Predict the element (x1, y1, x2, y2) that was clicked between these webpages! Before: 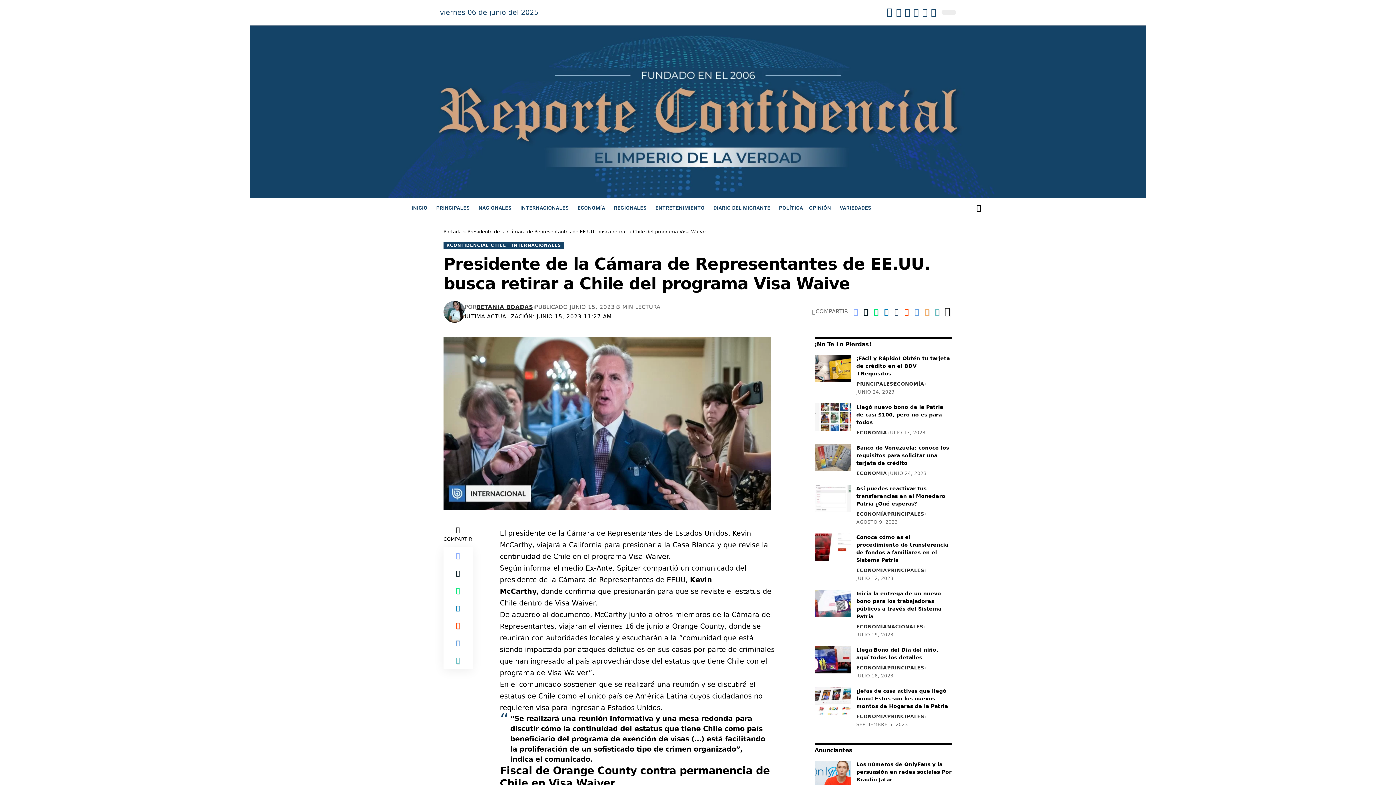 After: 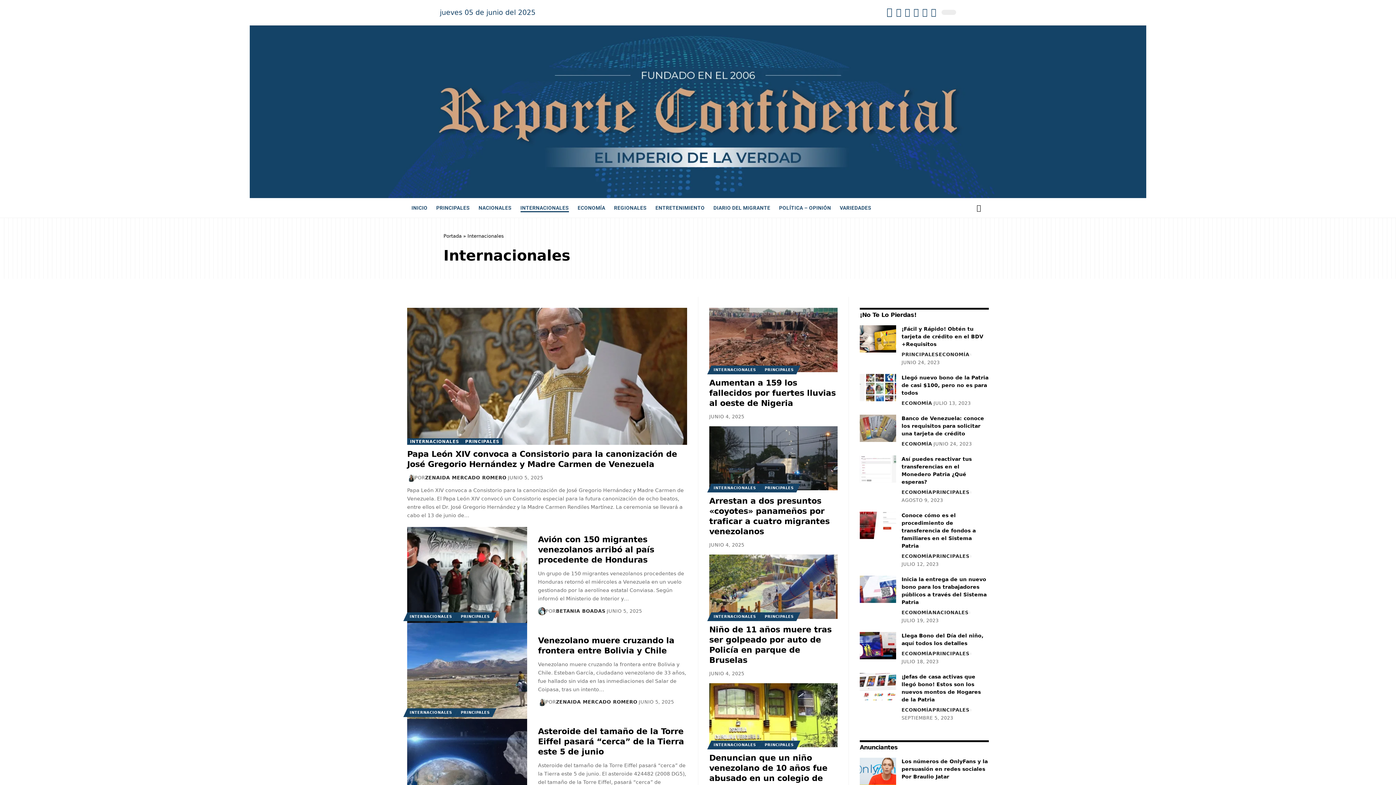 Action: label: INTERNACIONALES bbox: (509, 242, 564, 249)